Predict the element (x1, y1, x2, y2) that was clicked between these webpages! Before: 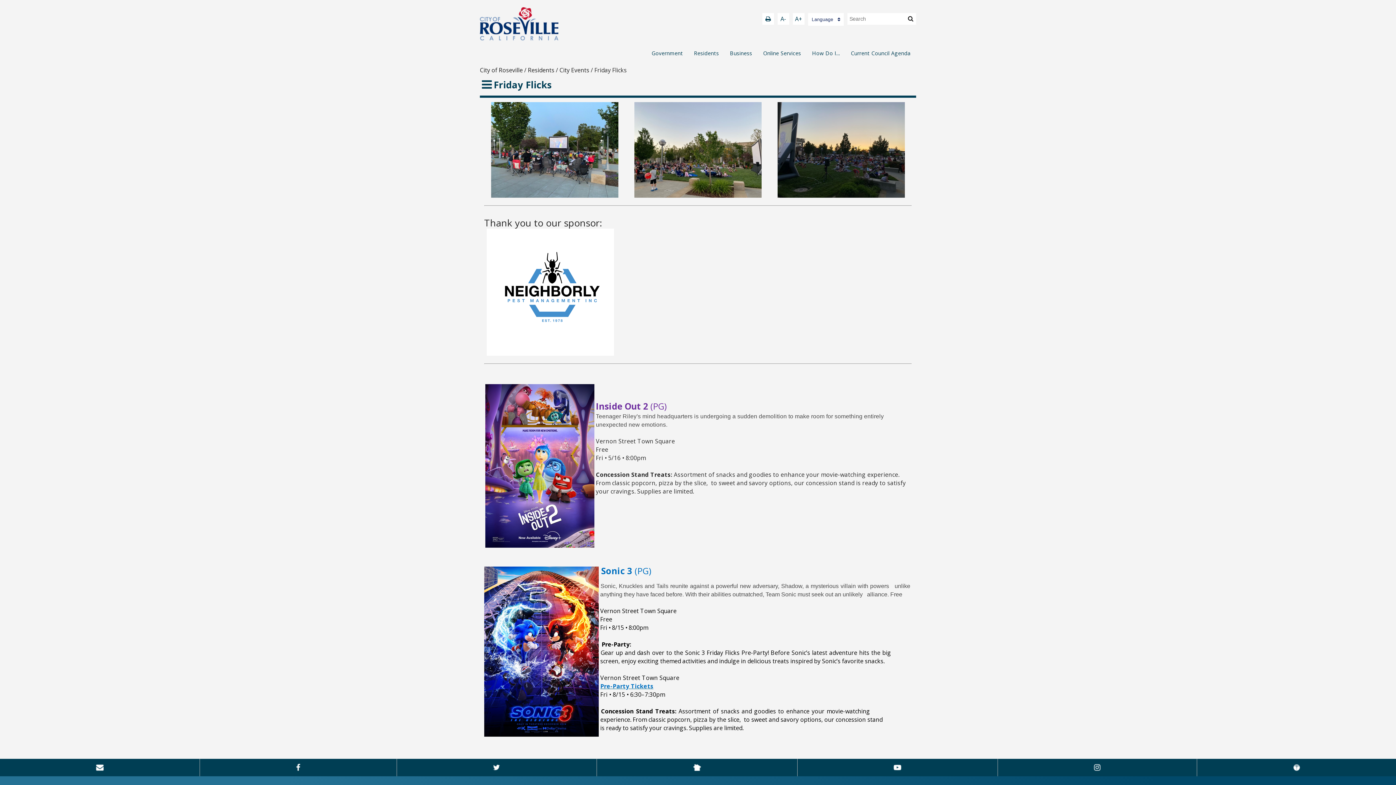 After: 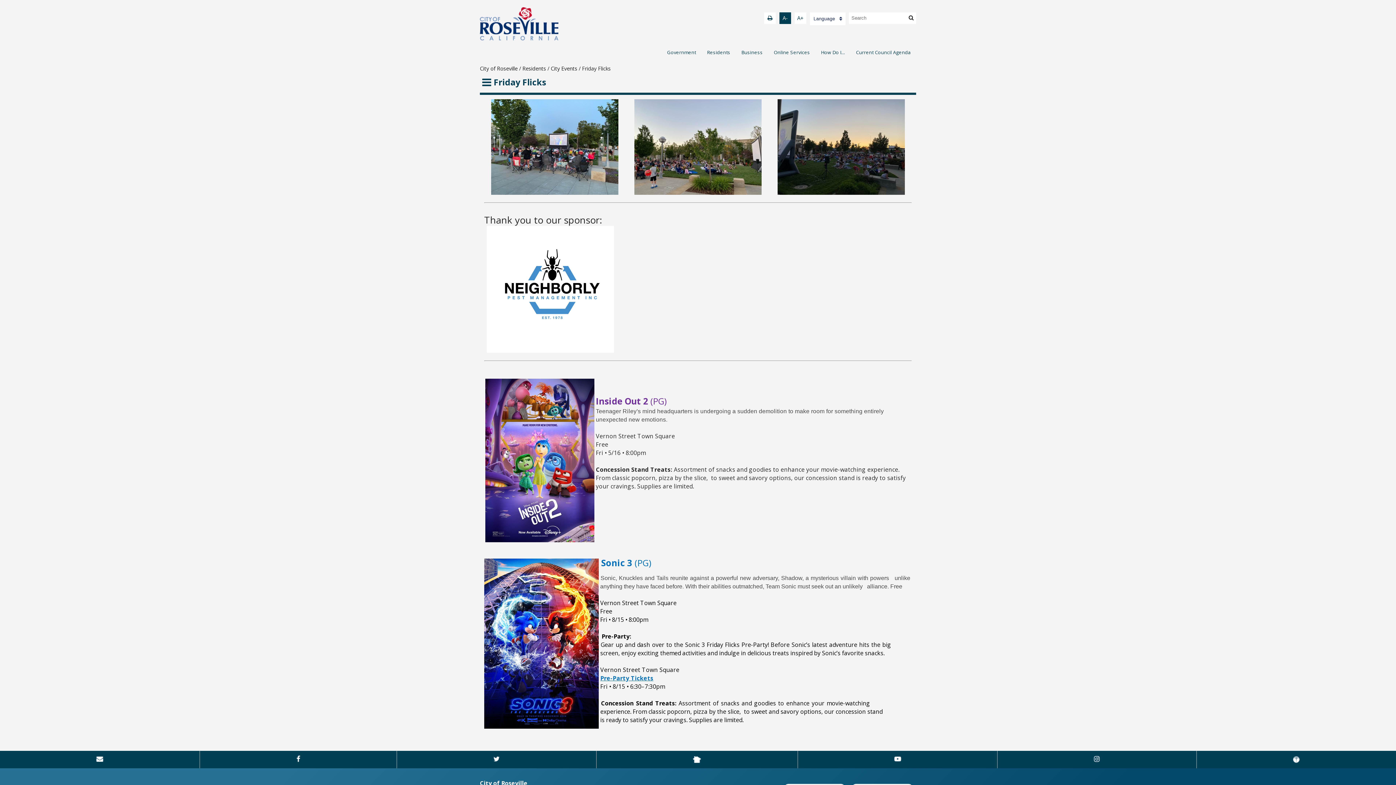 Action: label: A- bbox: (777, 13, 789, 24)